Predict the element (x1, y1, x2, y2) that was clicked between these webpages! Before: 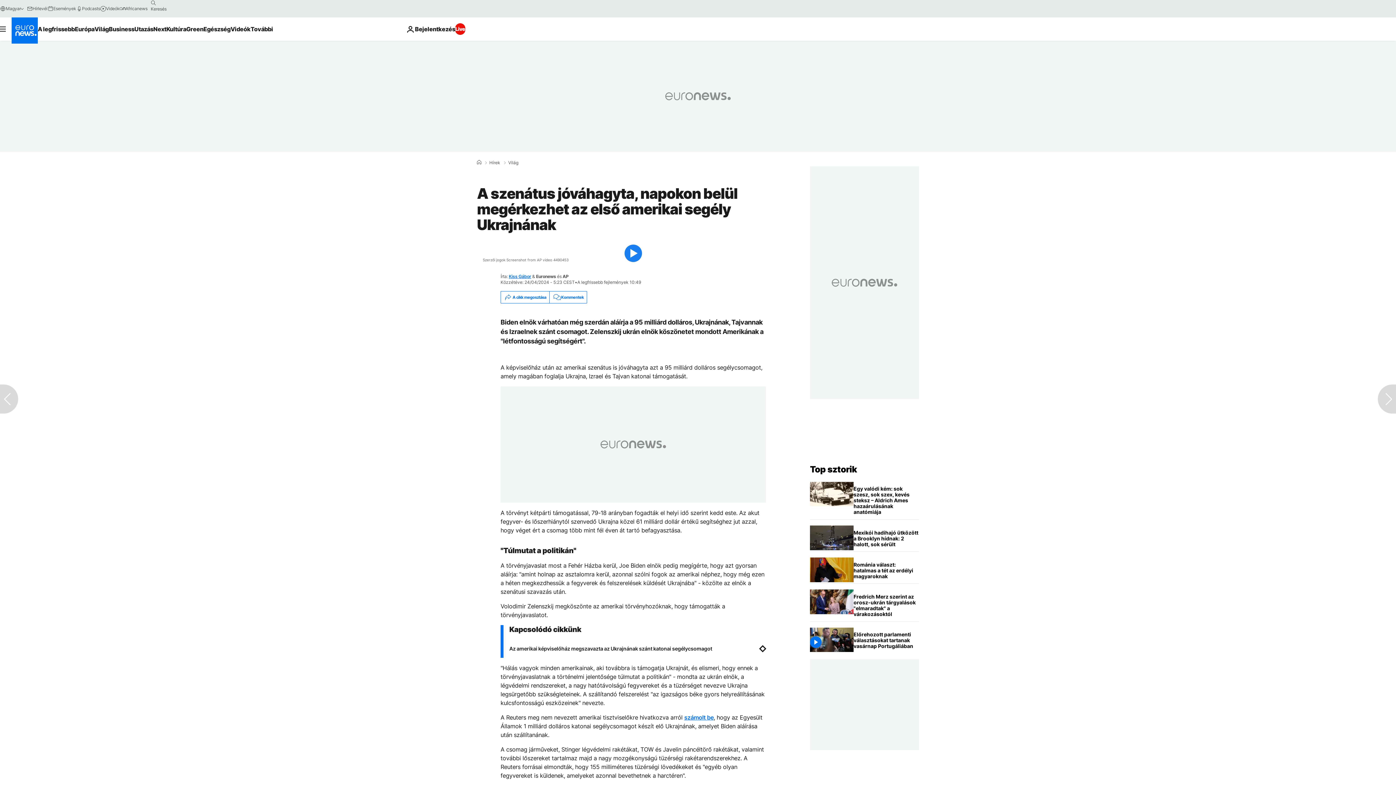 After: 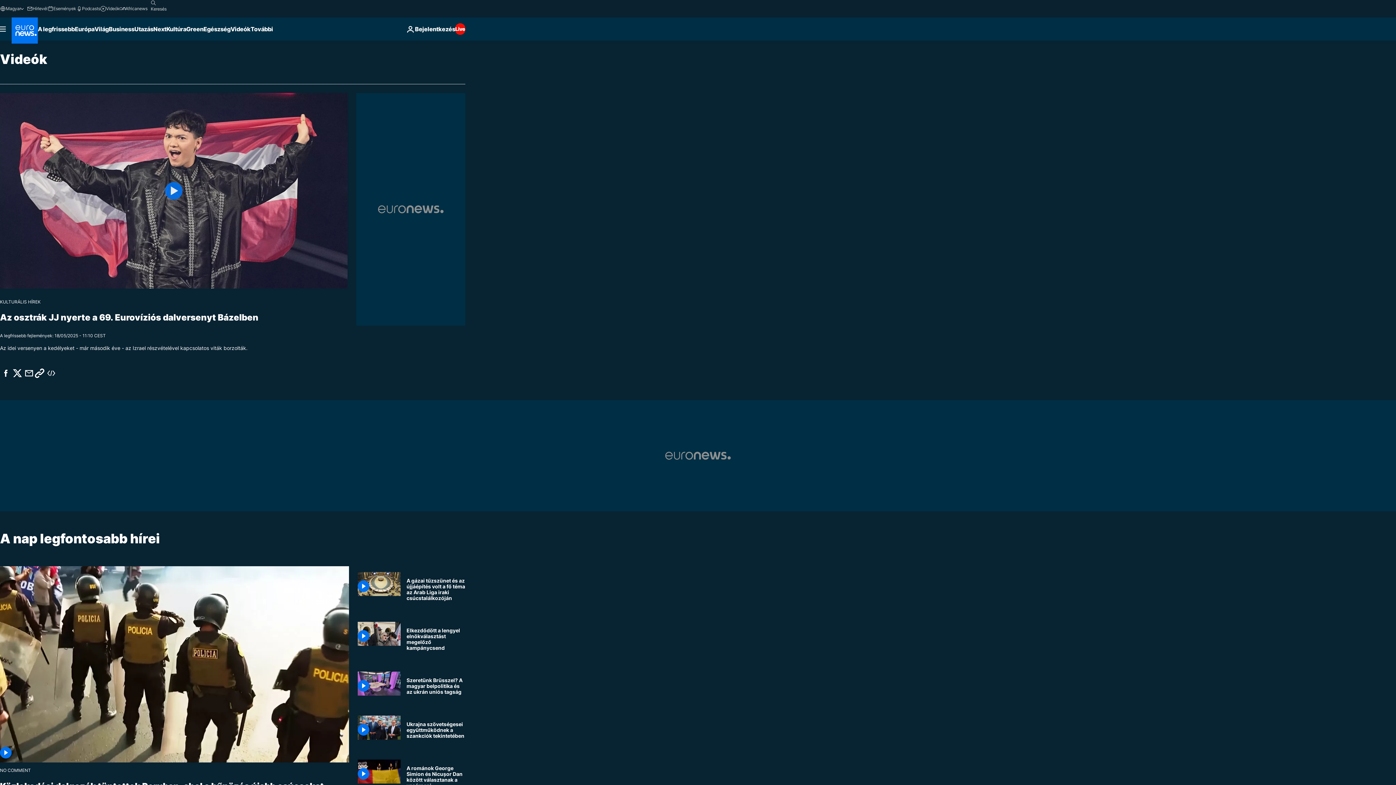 Action: label: Read more about Videók bbox: (230, 17, 250, 40)